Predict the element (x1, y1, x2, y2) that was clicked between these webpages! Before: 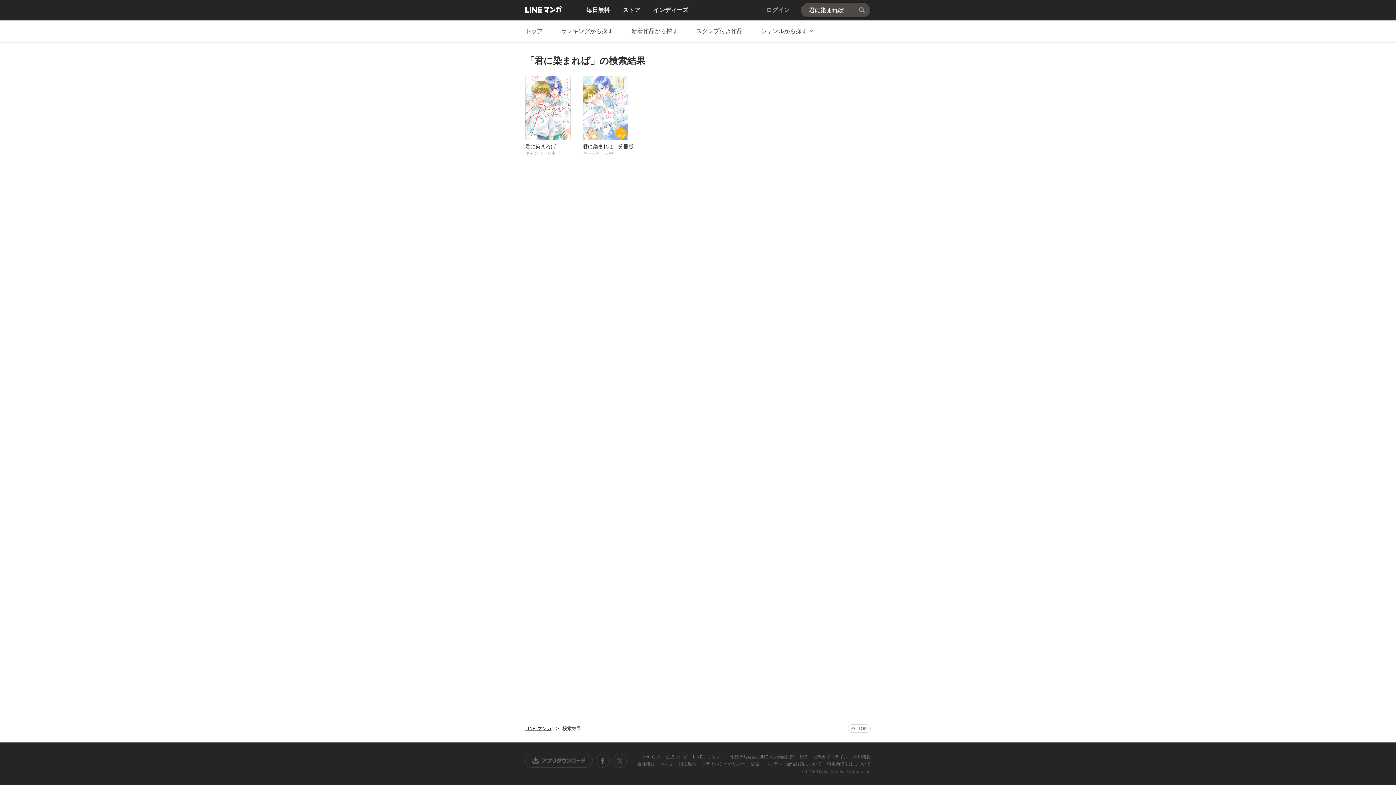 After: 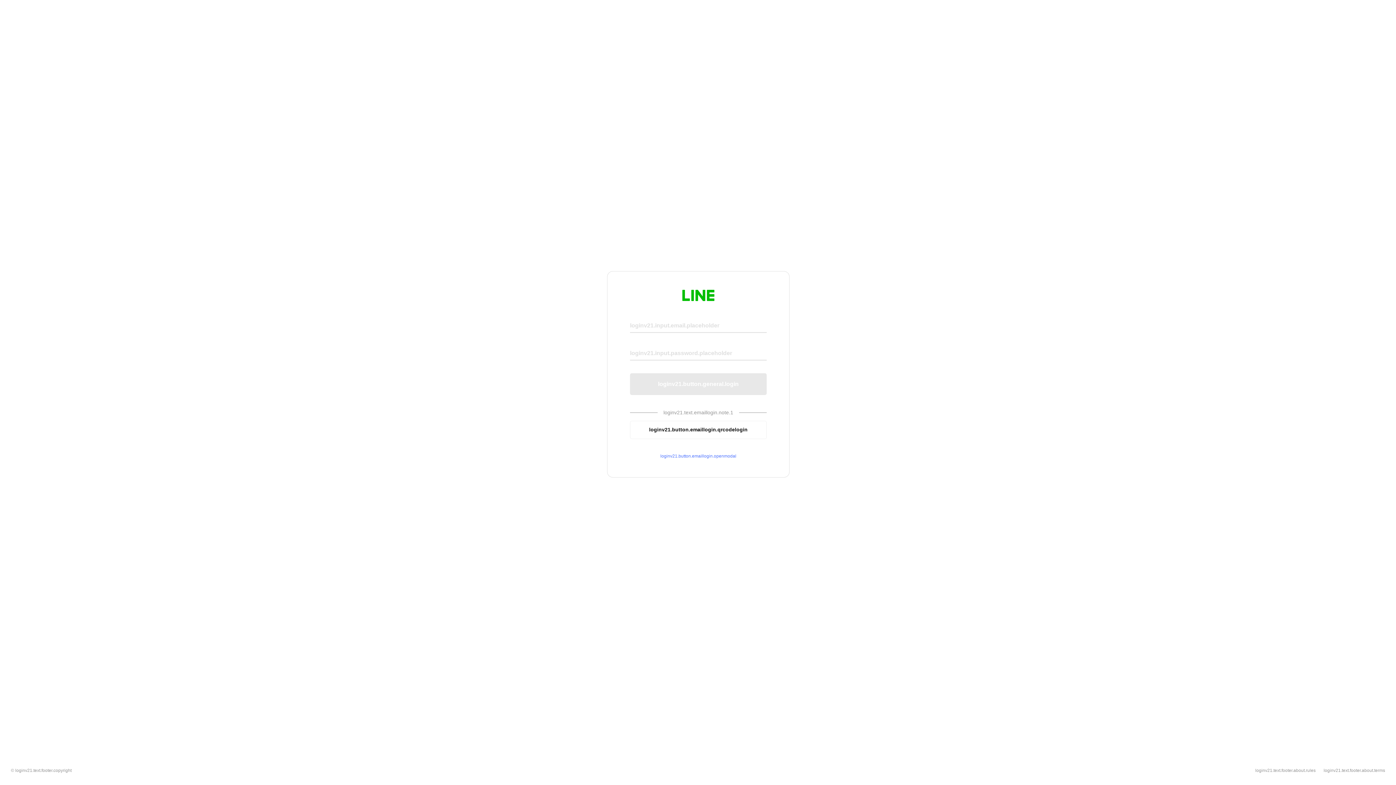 Action: label: ログイン bbox: (766, 0, 790, 20)